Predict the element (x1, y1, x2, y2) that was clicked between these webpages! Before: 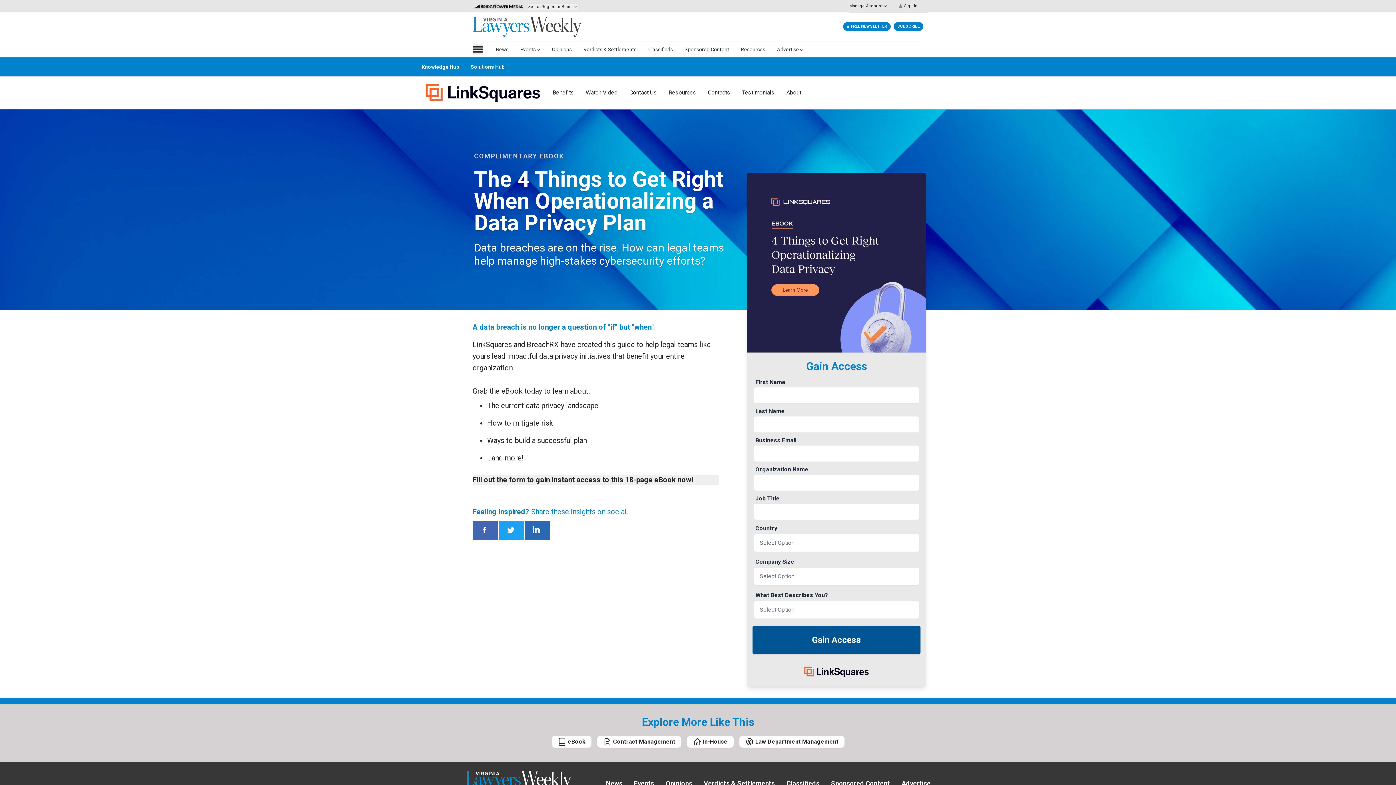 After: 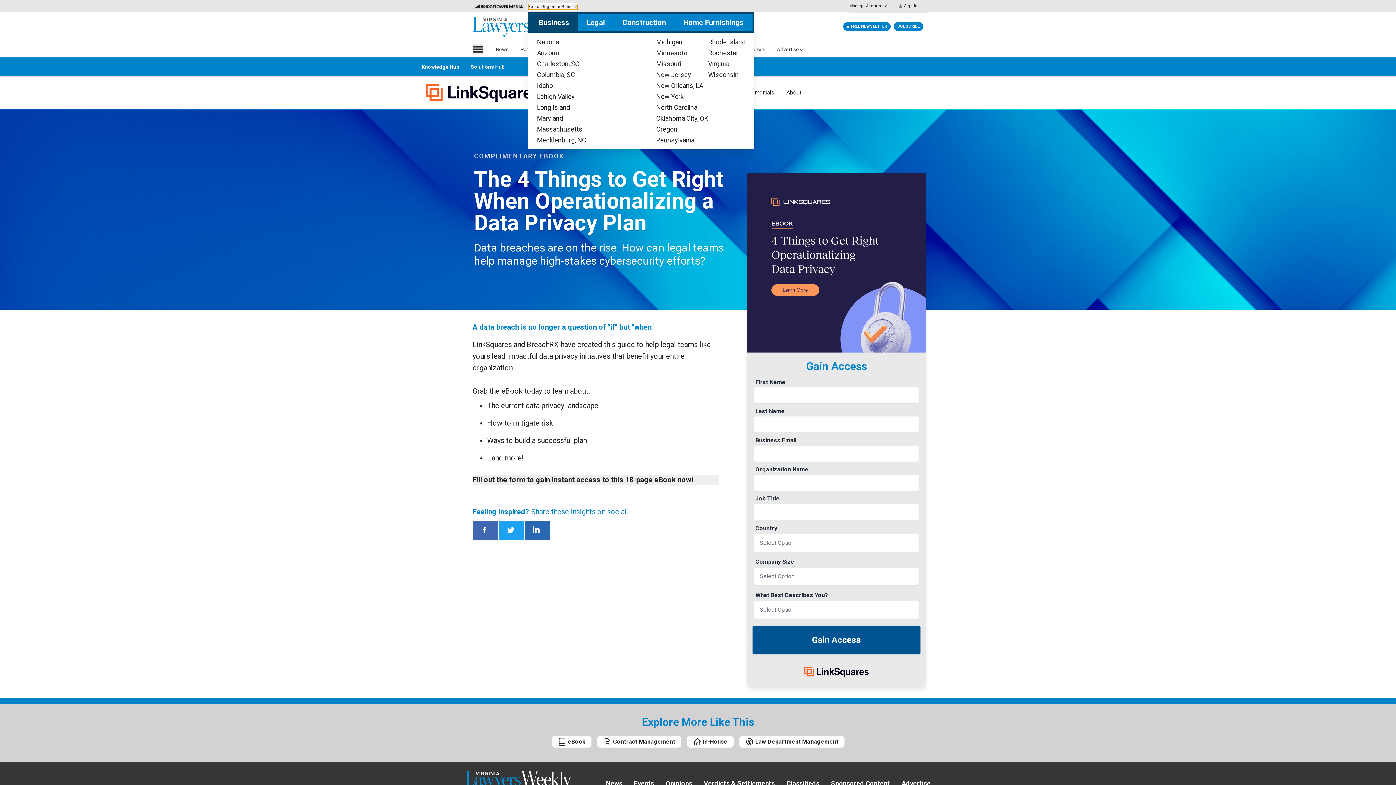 Action: bbox: (528, 4, 577, 9) label: Select Region or Brand 